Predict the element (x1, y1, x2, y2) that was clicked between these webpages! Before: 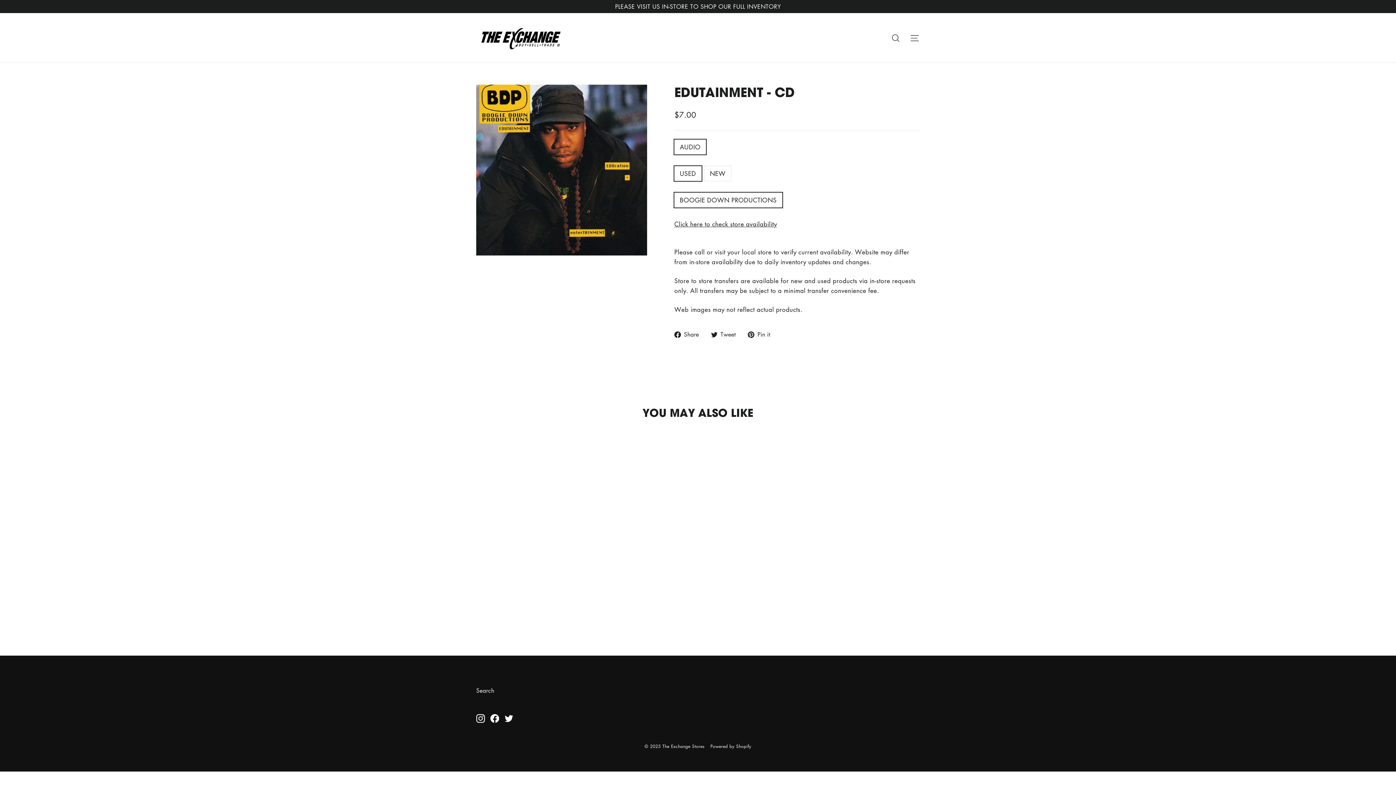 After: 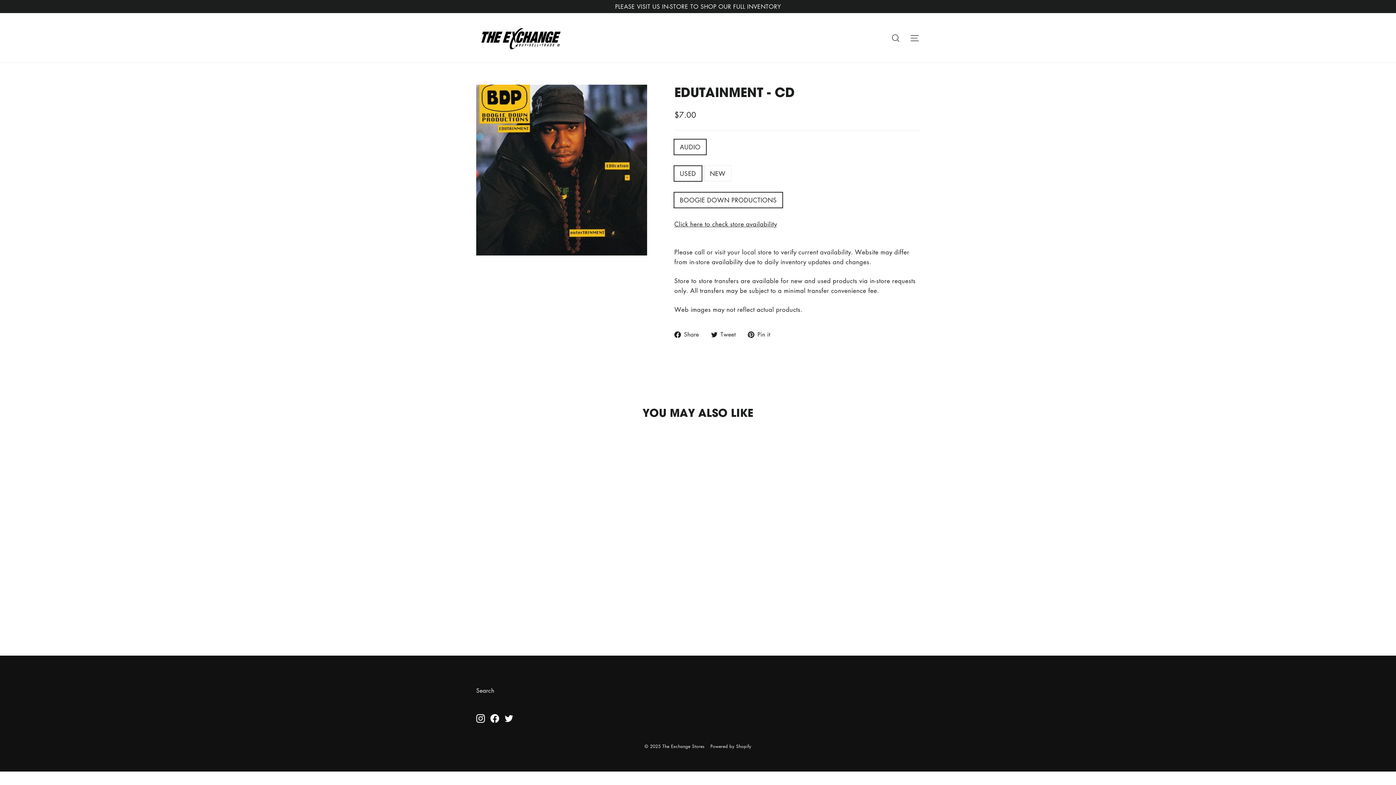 Action: bbox: (674, 329, 704, 339) label:  Share
Share on Facebook